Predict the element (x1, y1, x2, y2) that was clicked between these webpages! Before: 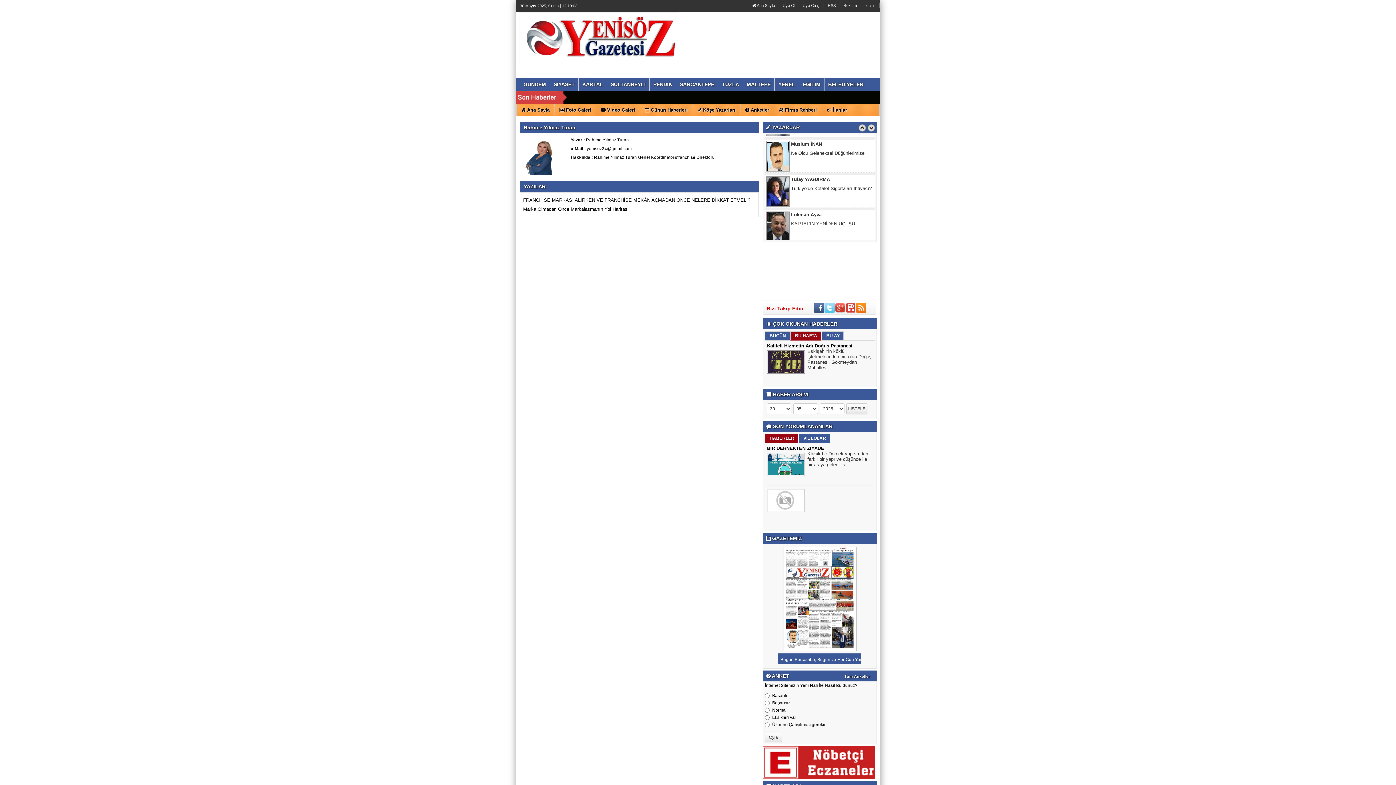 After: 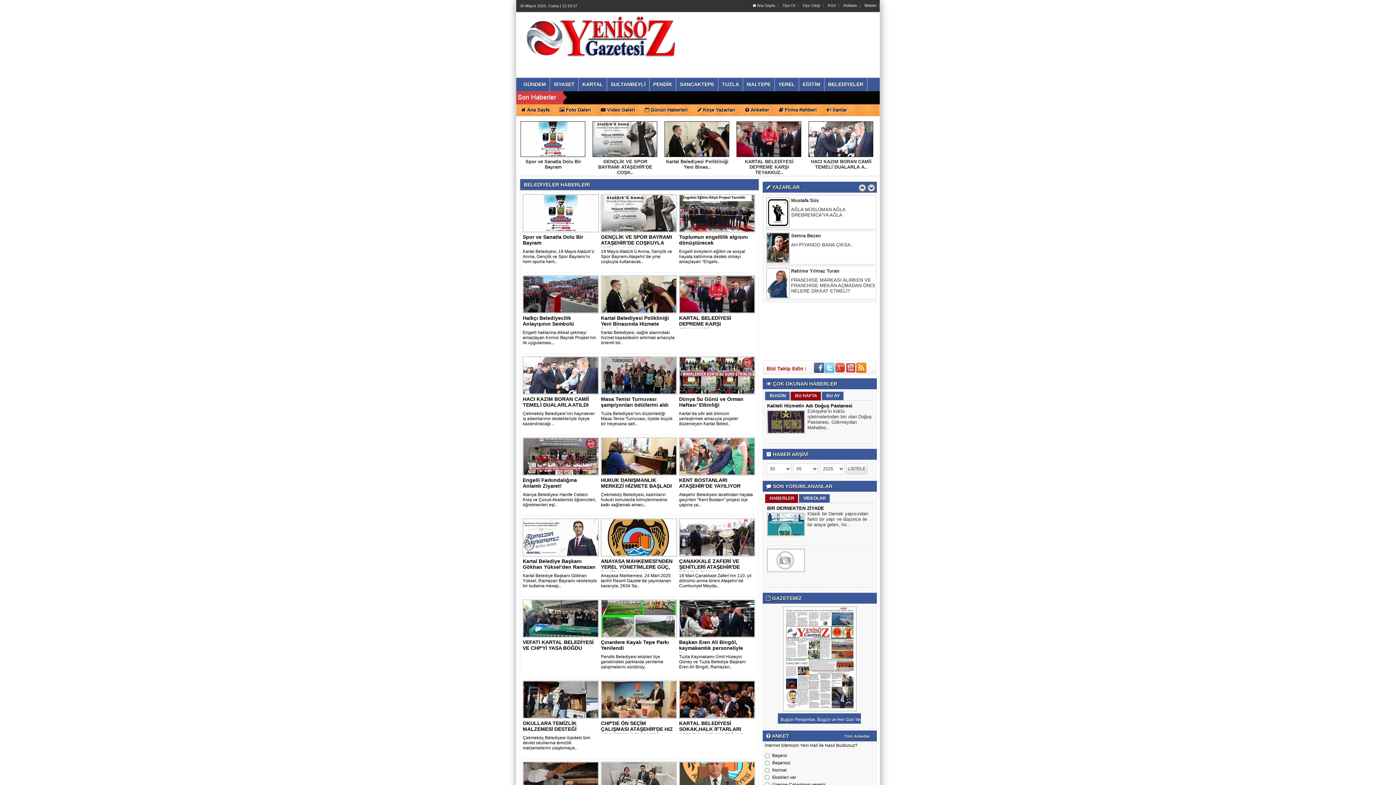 Action: label: BELEDİYELER bbox: (824, 77, 867, 91)